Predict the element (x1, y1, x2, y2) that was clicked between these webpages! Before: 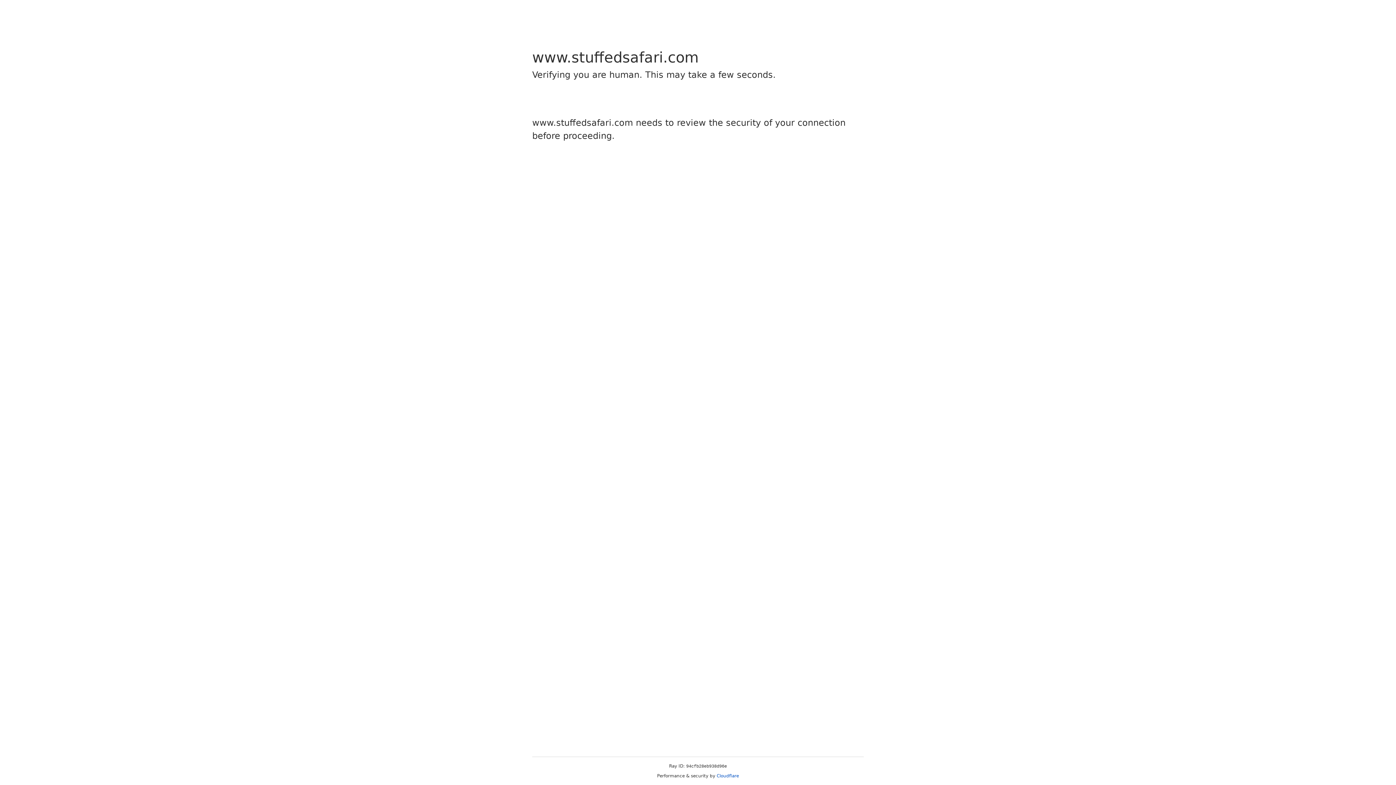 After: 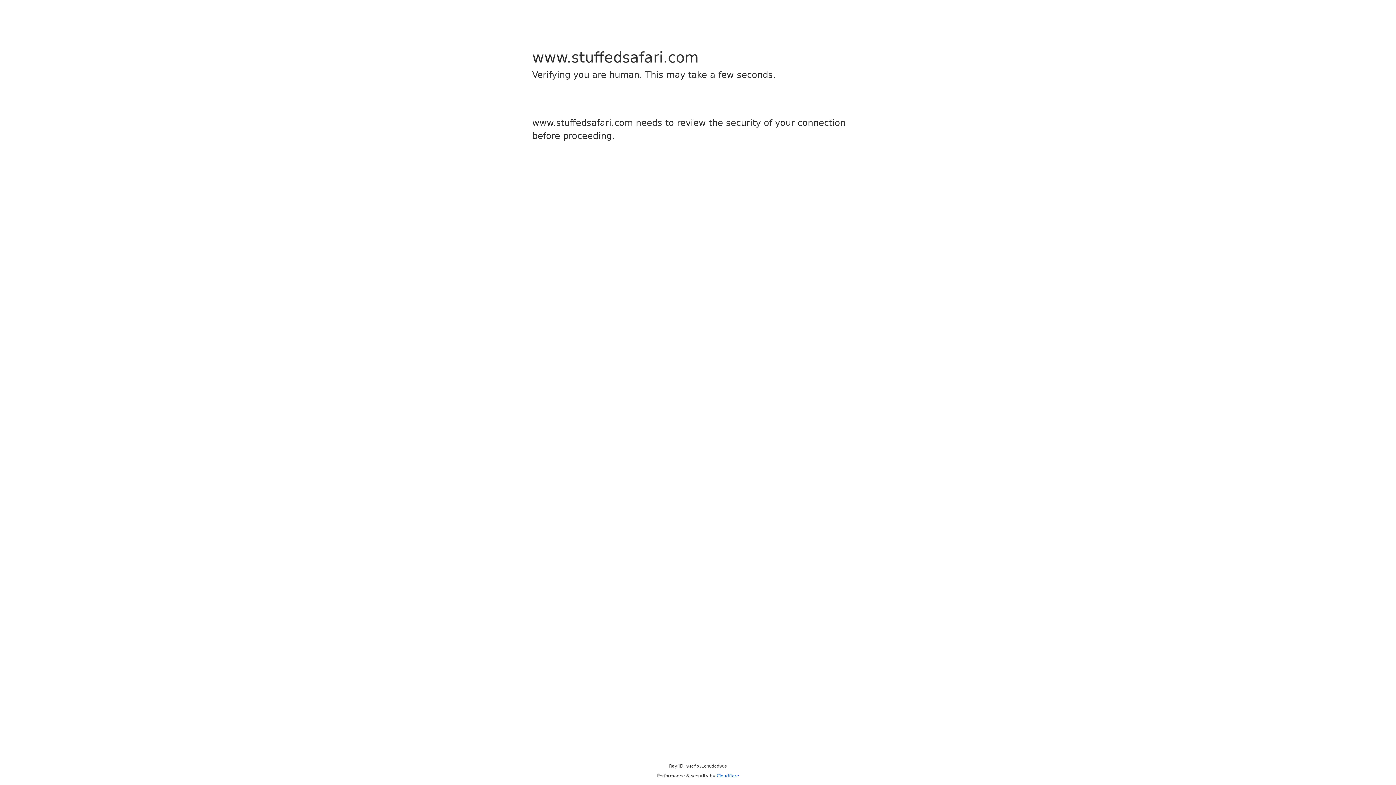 Action: label: Cloudflare bbox: (716, 773, 739, 778)